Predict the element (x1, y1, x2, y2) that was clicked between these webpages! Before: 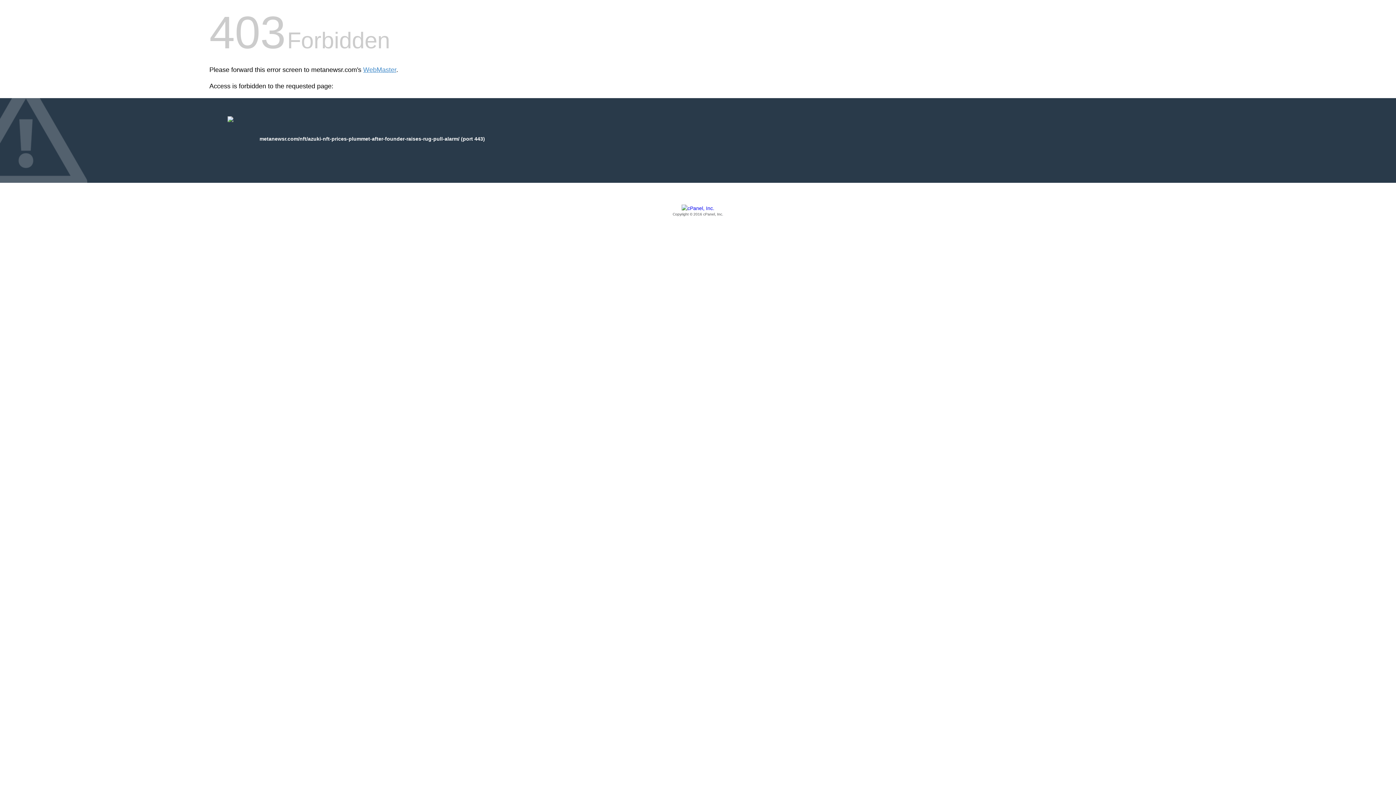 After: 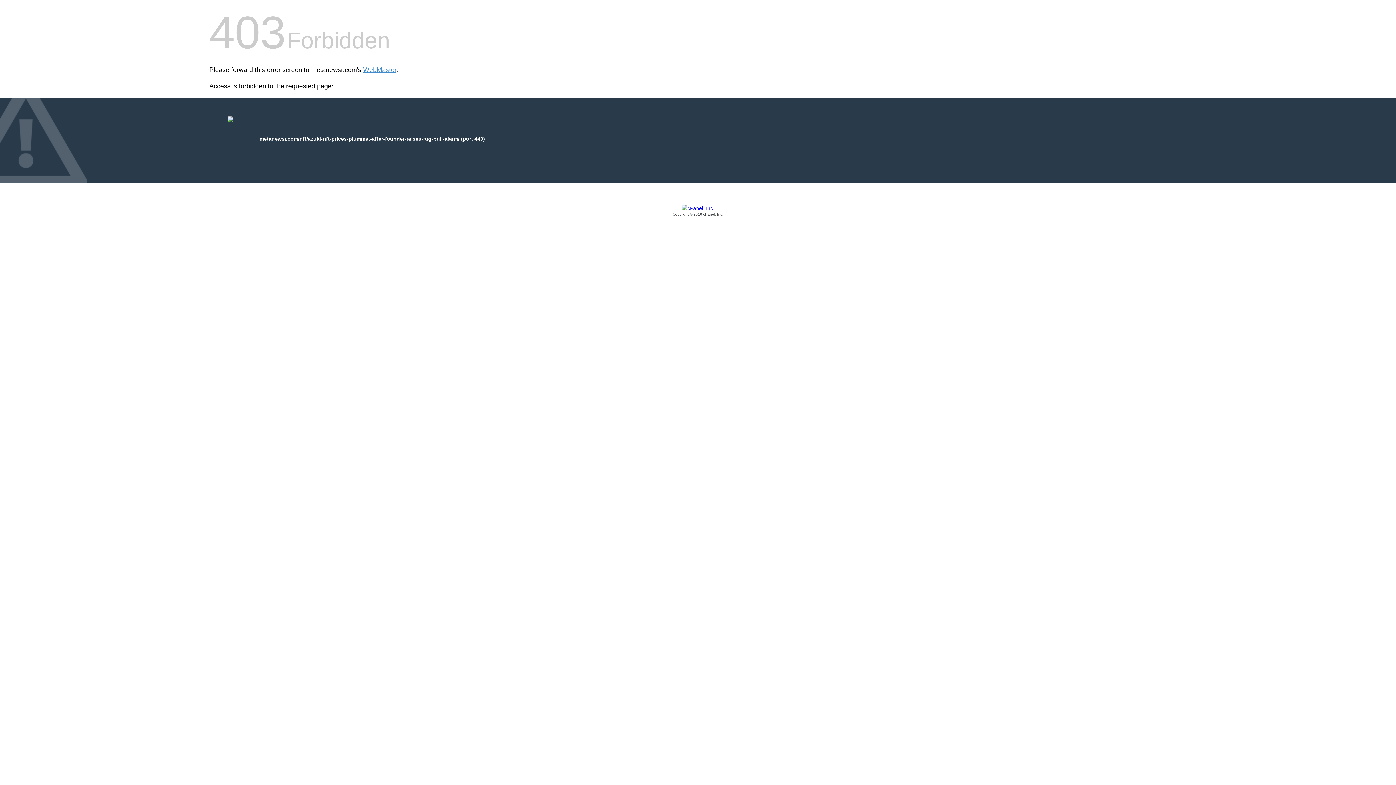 Action: bbox: (209, 205, 1186, 217) label: Copyright © 2016 cPanel, Inc.